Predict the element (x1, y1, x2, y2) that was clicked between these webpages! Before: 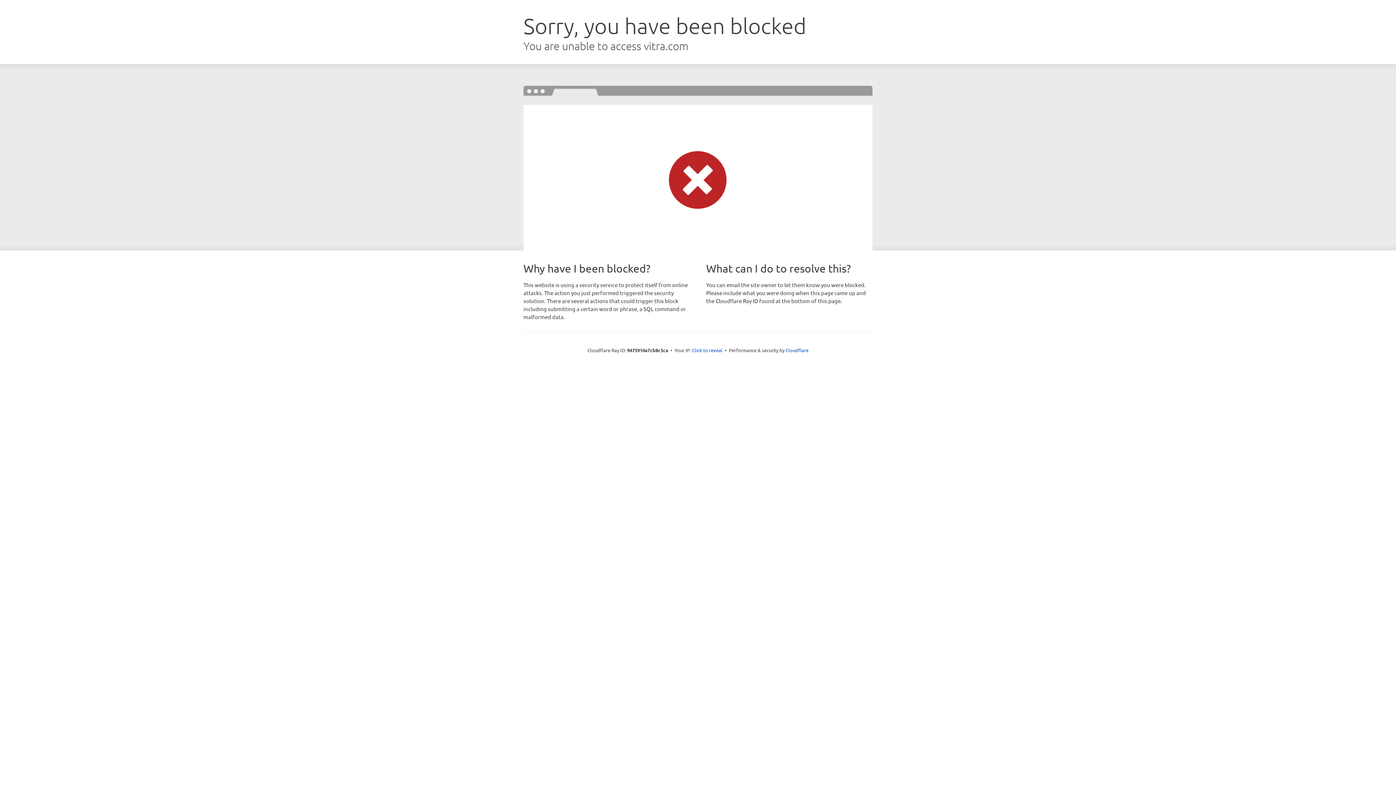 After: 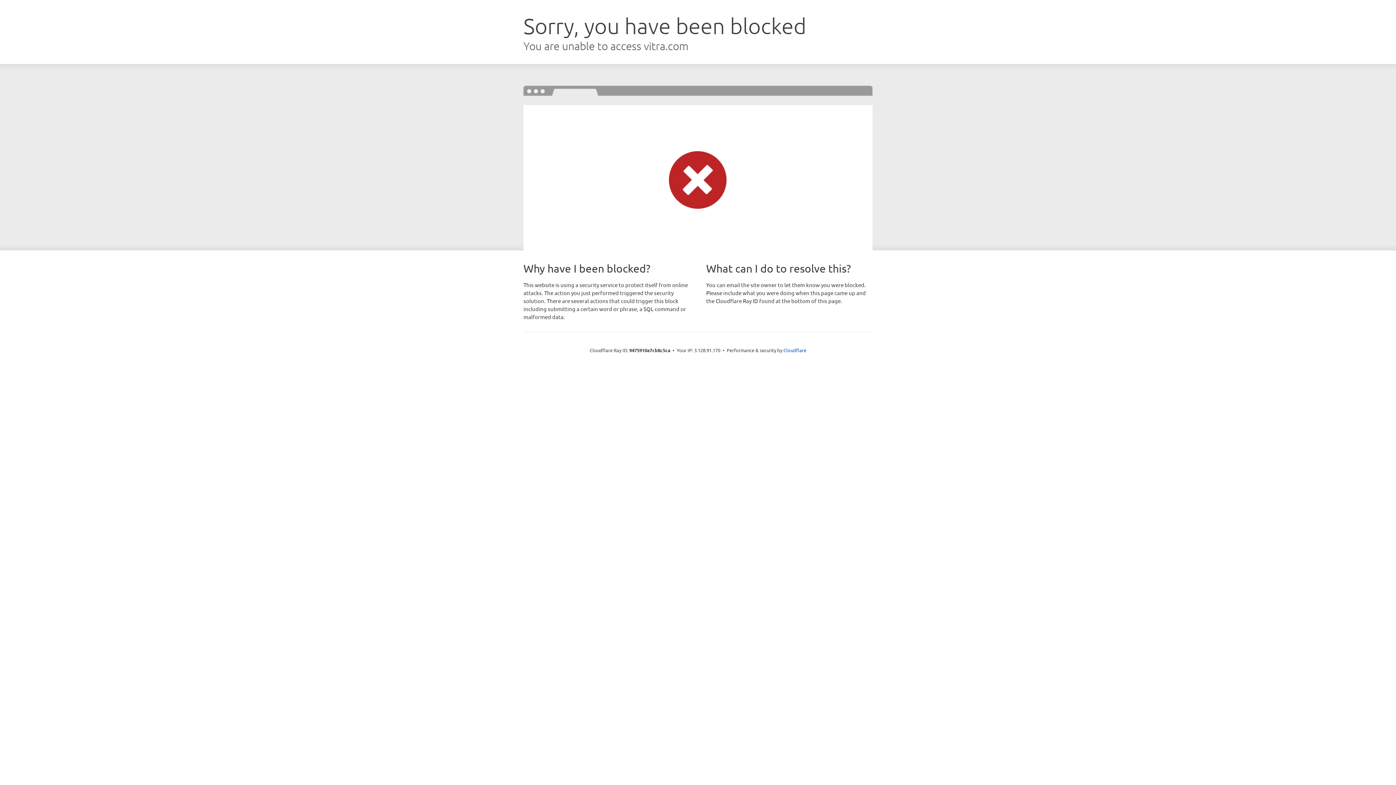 Action: label: Click to reveal bbox: (692, 346, 722, 353)